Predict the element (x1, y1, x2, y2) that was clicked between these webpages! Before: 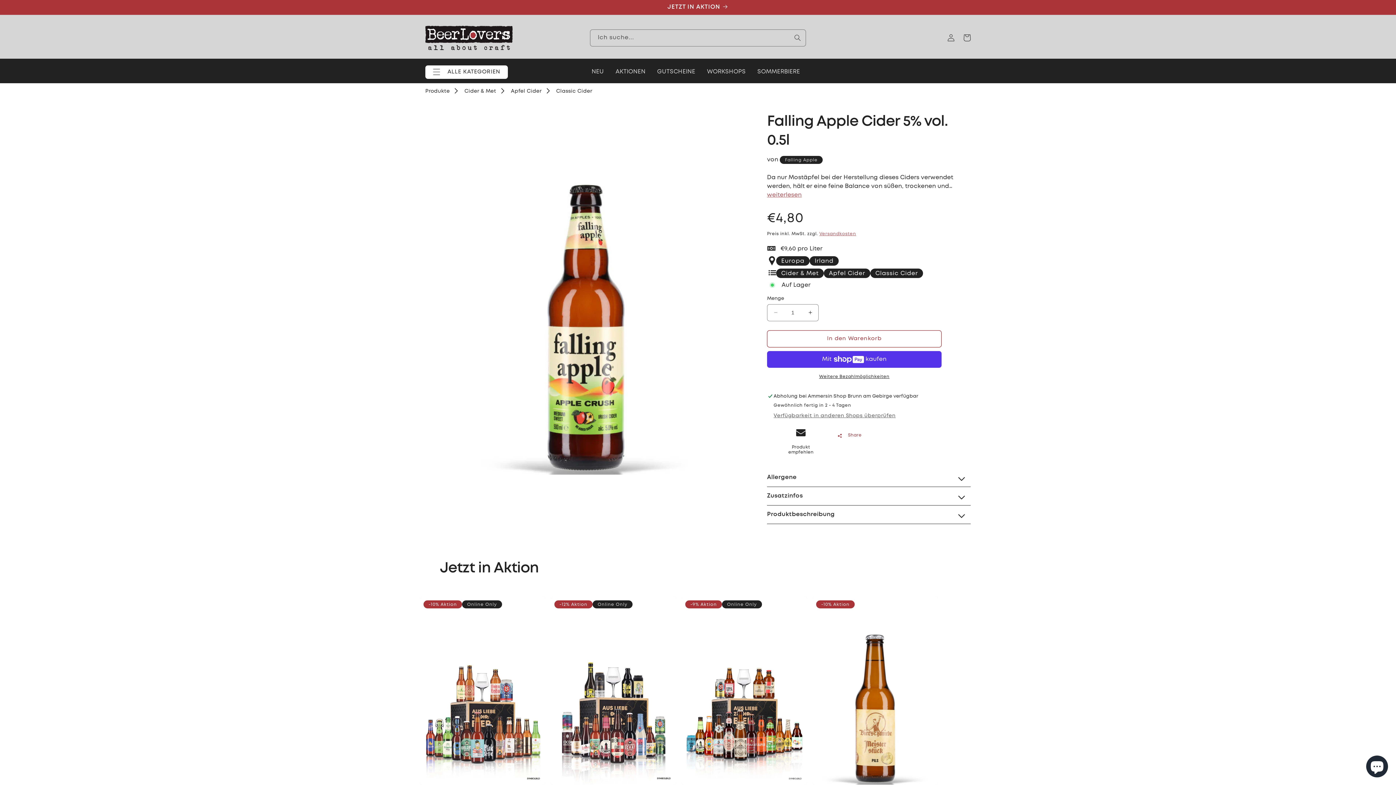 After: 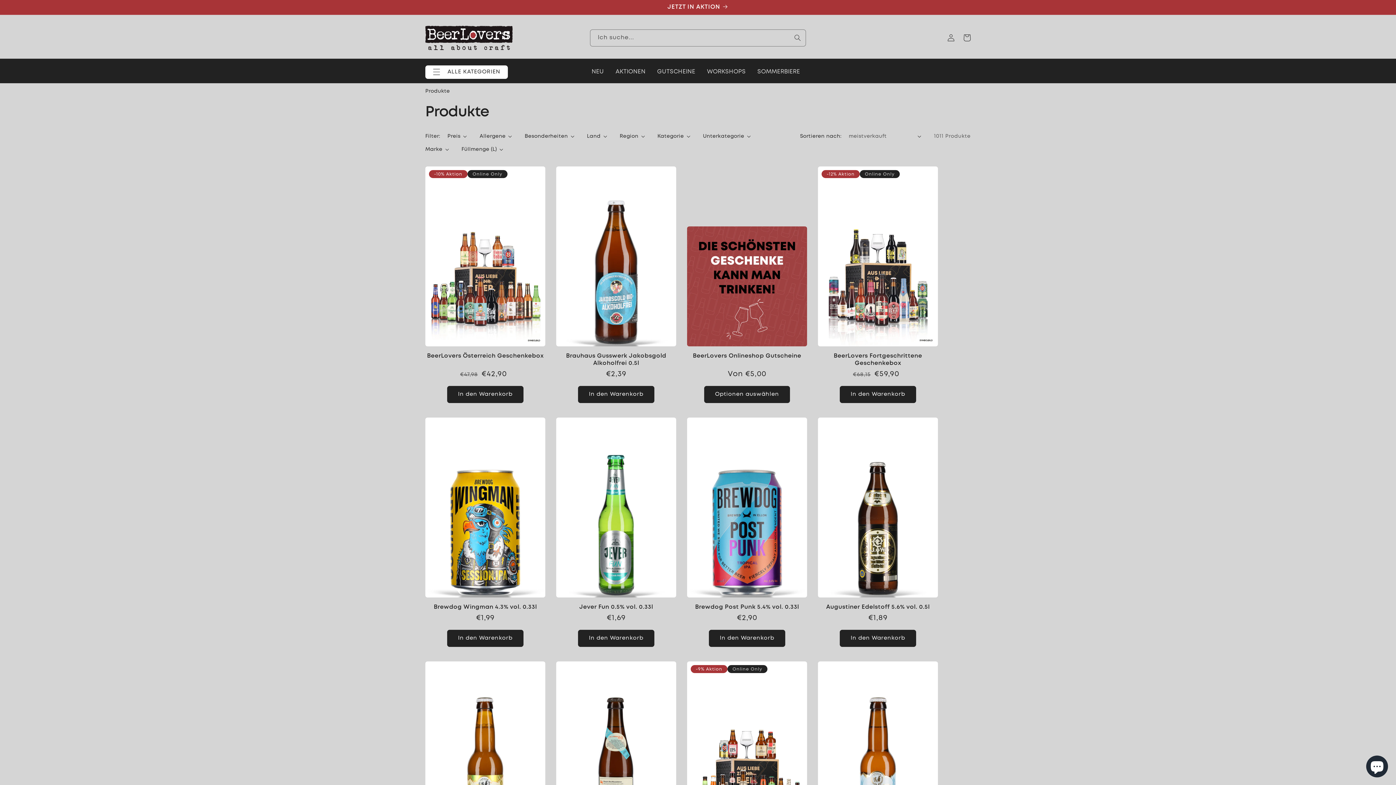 Action: label: Produkte bbox: (425, 87, 449, 95)